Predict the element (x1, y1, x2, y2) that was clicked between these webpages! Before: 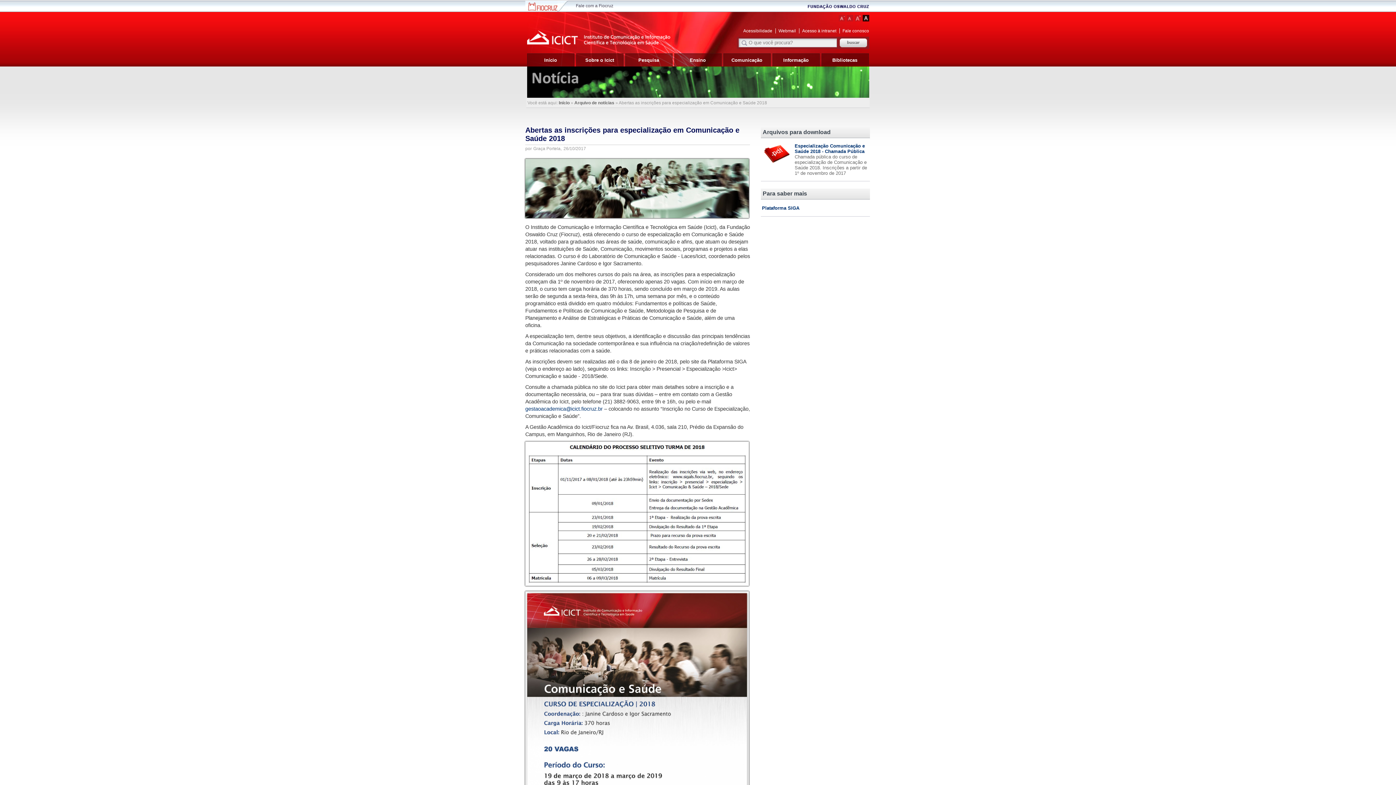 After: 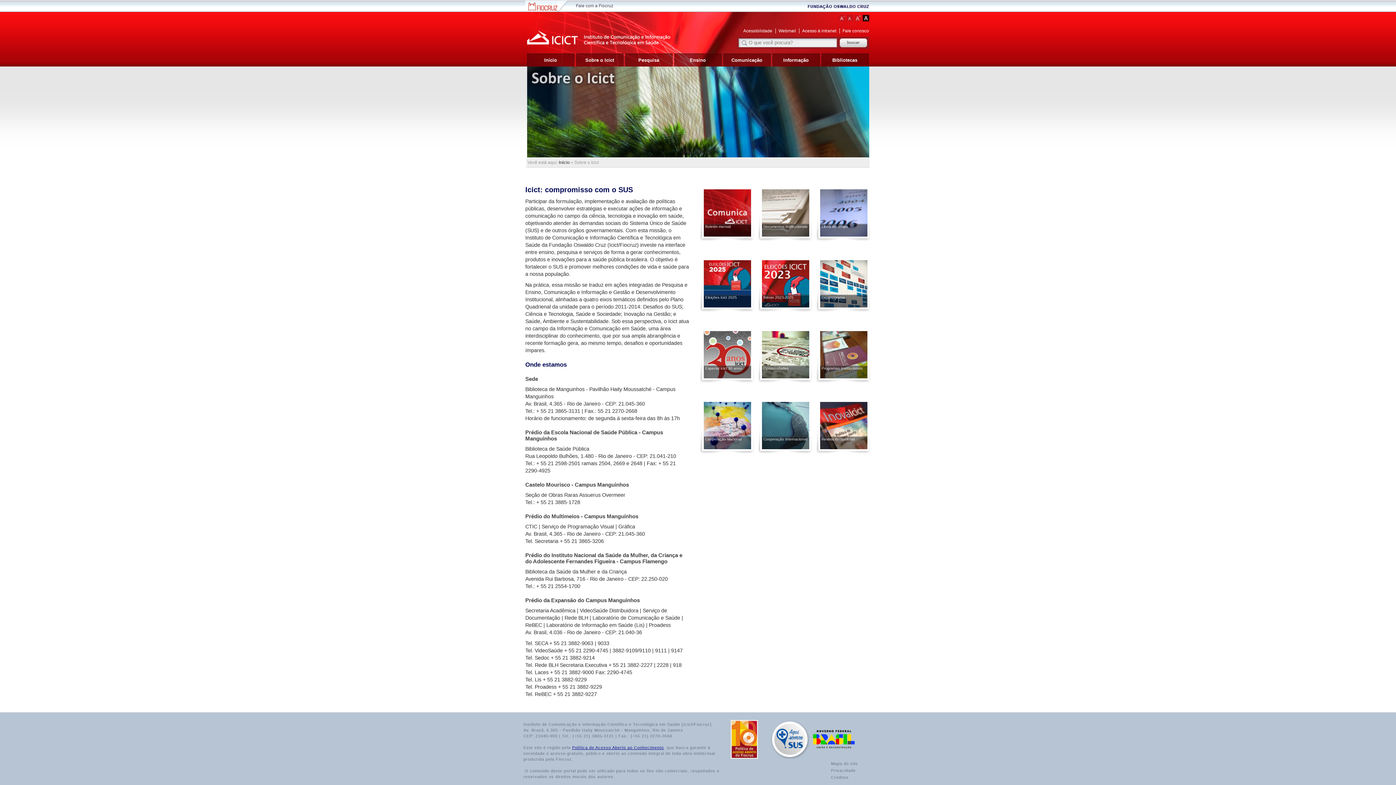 Action: label: Sobre o Icict bbox: (576, 53, 623, 66)